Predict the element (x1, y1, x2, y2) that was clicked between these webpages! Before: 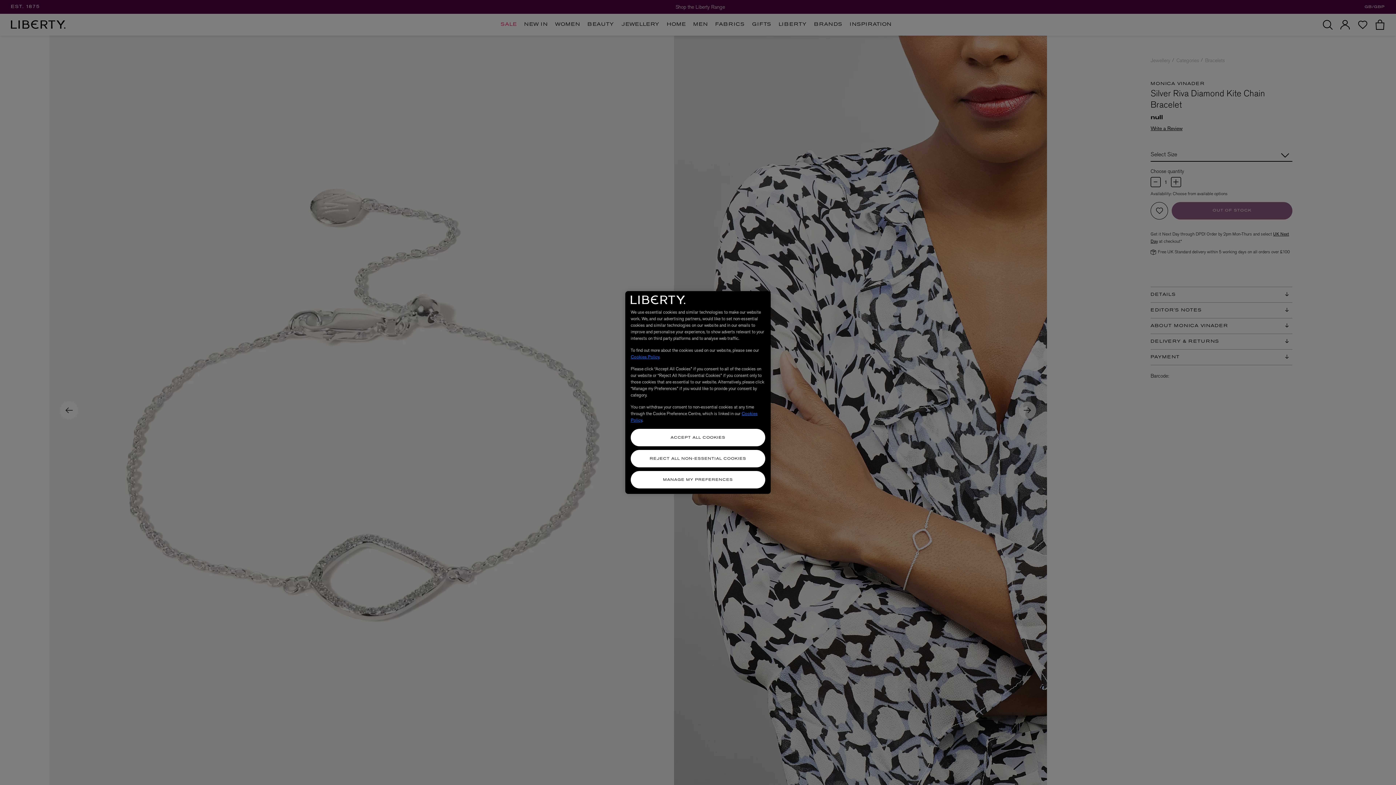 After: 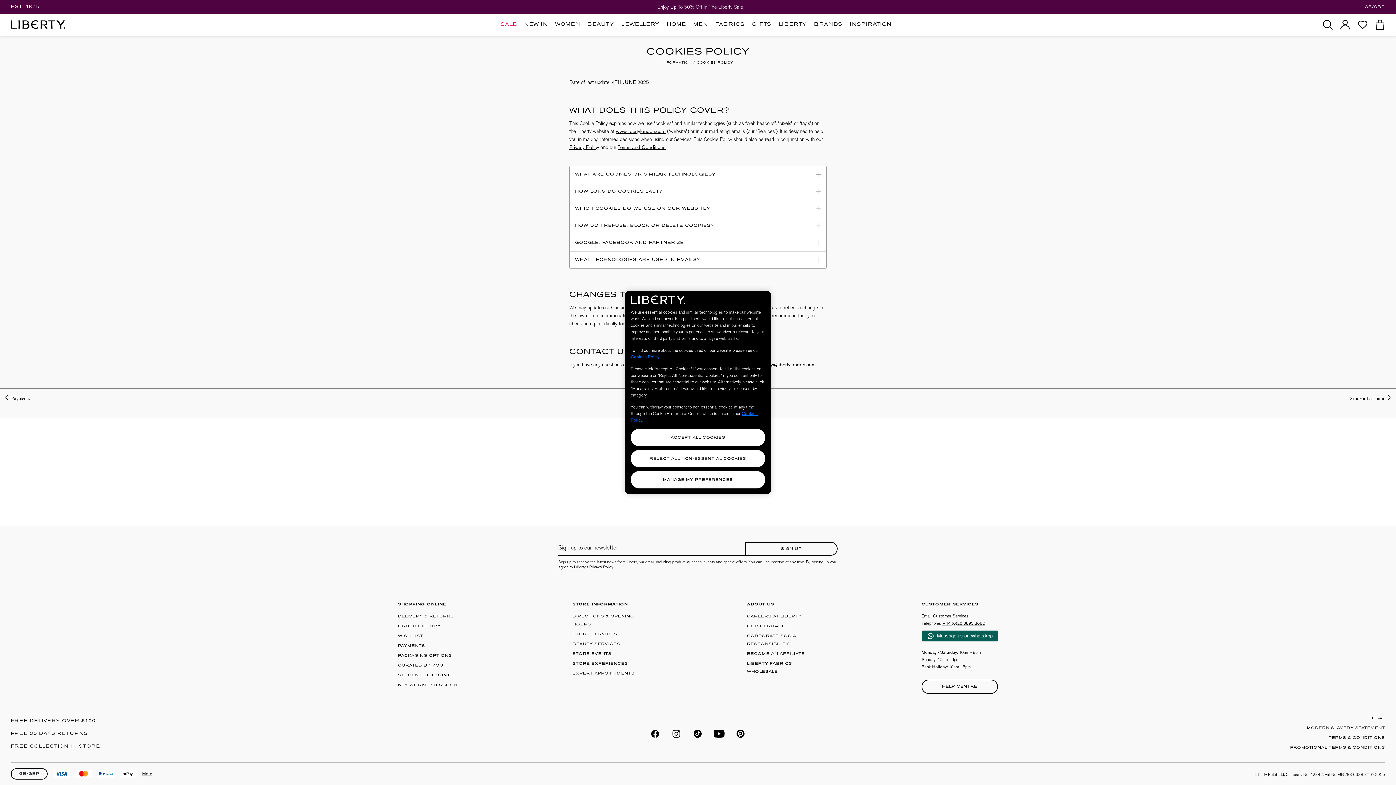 Action: bbox: (630, 354, 659, 360) label: Cookies Policy